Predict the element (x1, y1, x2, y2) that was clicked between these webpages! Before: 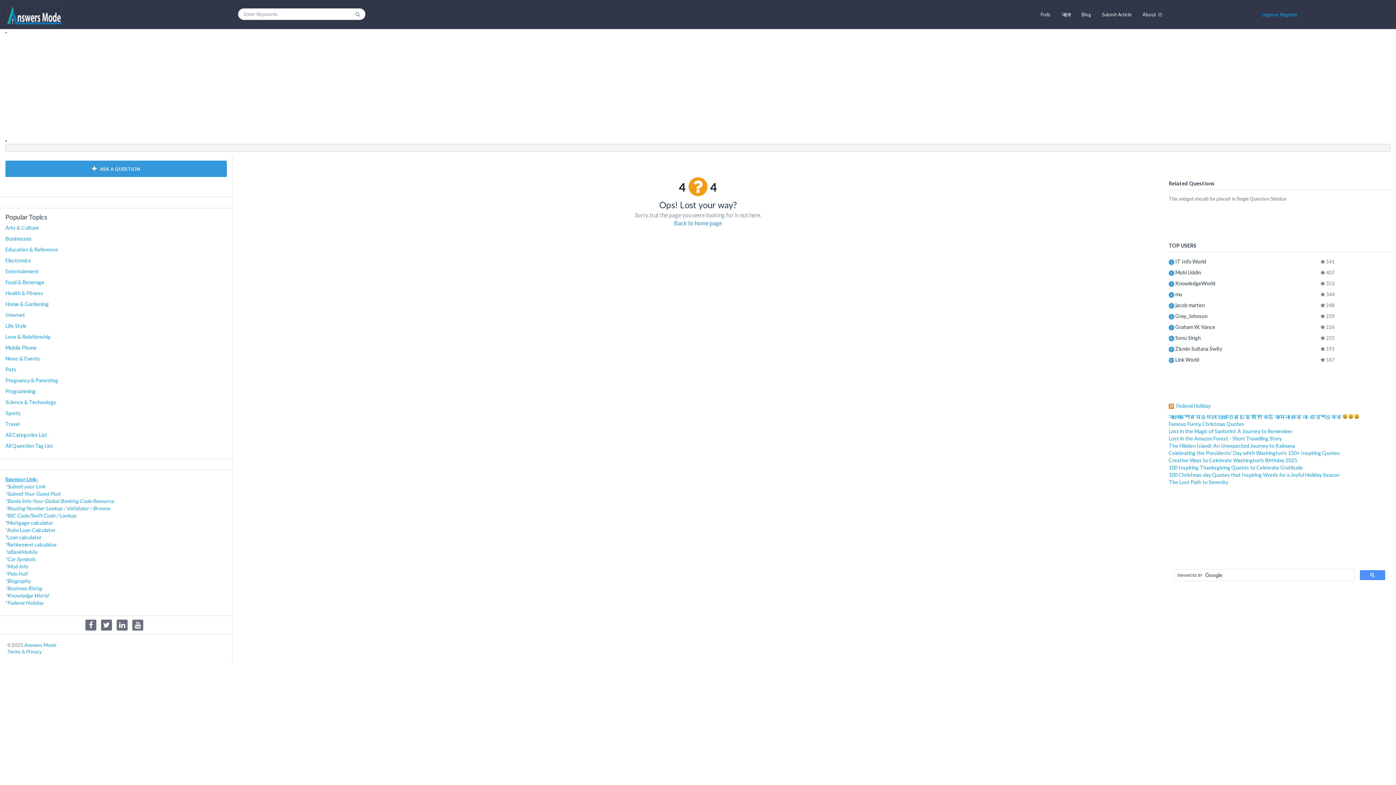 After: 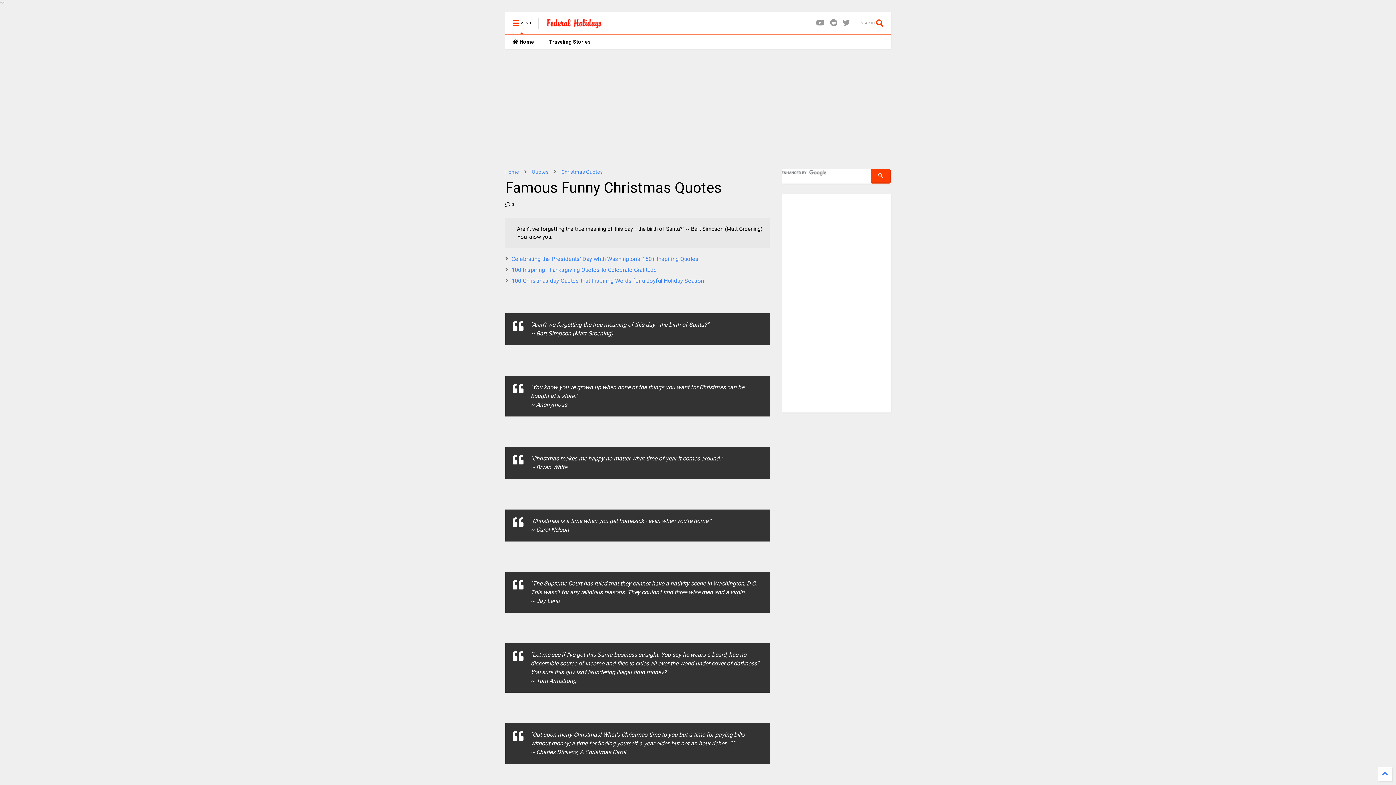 Action: bbox: (1169, 421, 1244, 427) label: Famous Funny Christmas Quotes